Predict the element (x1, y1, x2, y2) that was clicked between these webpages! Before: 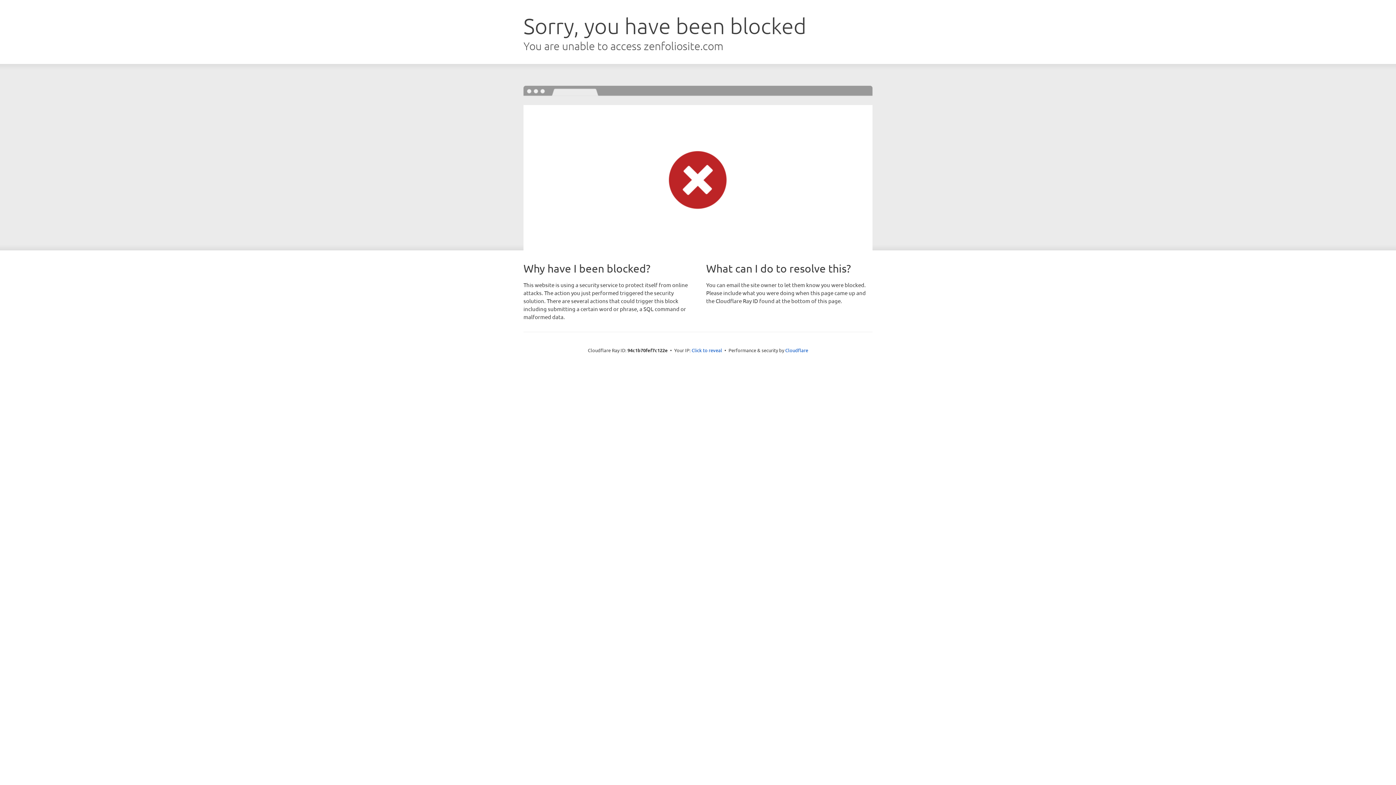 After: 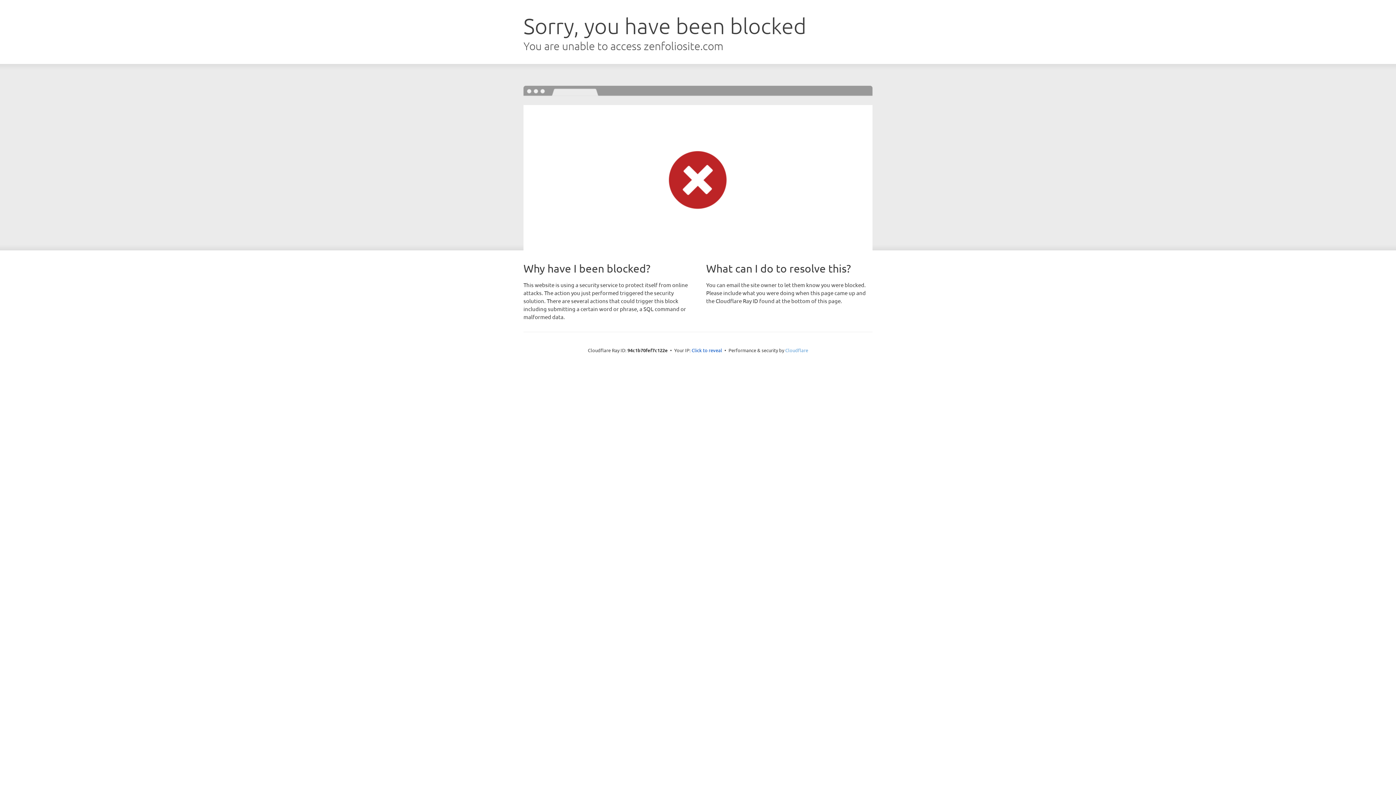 Action: bbox: (785, 347, 808, 353) label: Cloudflare